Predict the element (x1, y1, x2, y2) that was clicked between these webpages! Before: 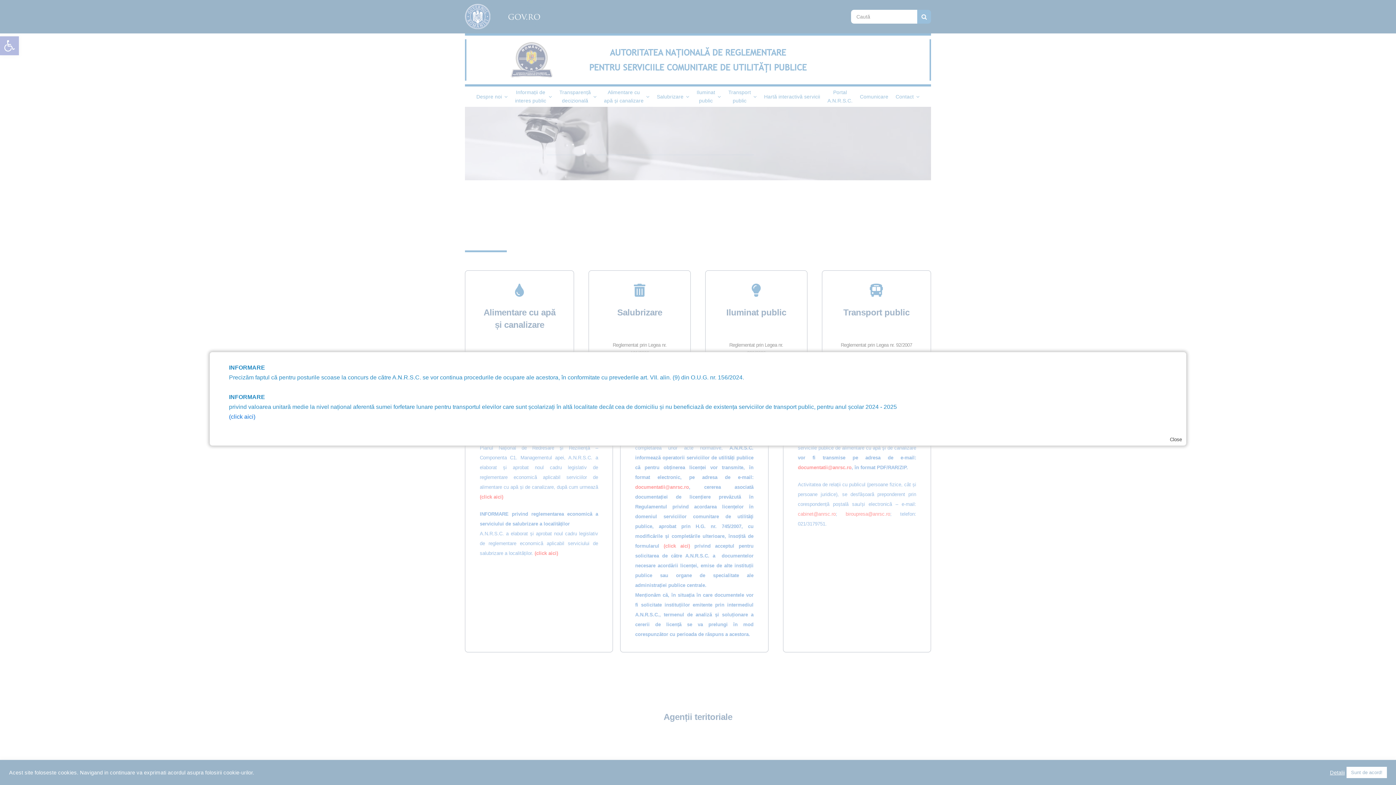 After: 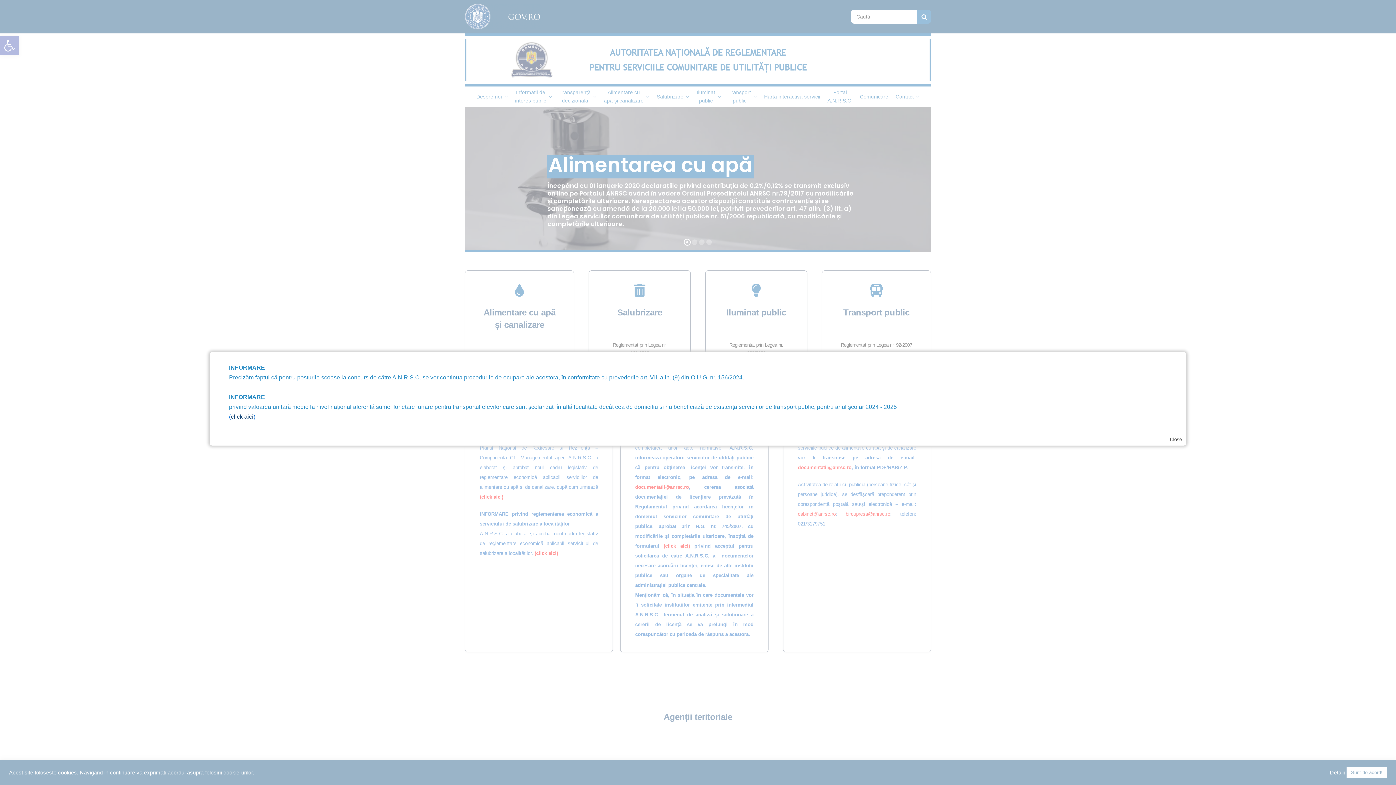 Action: label: click aici bbox: (230, 413, 253, 420)